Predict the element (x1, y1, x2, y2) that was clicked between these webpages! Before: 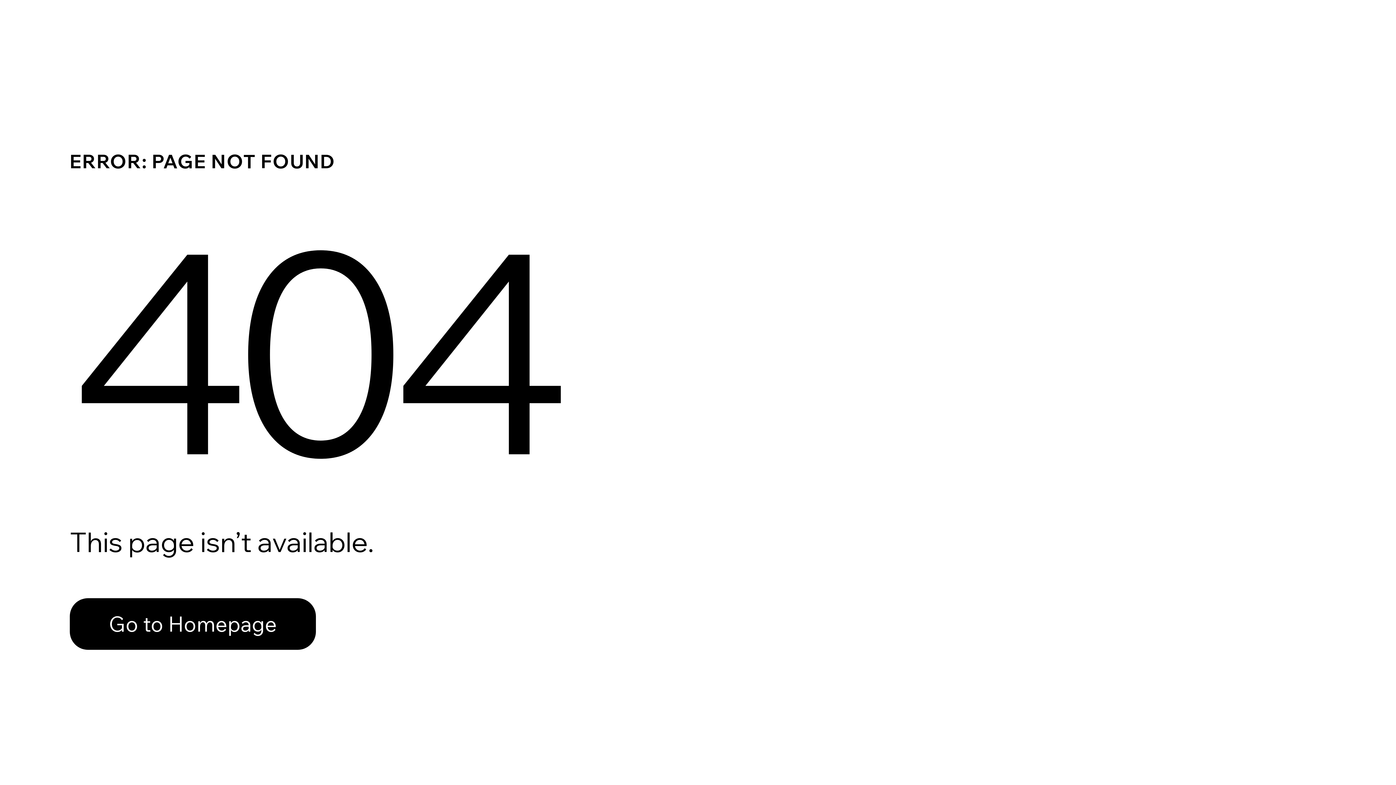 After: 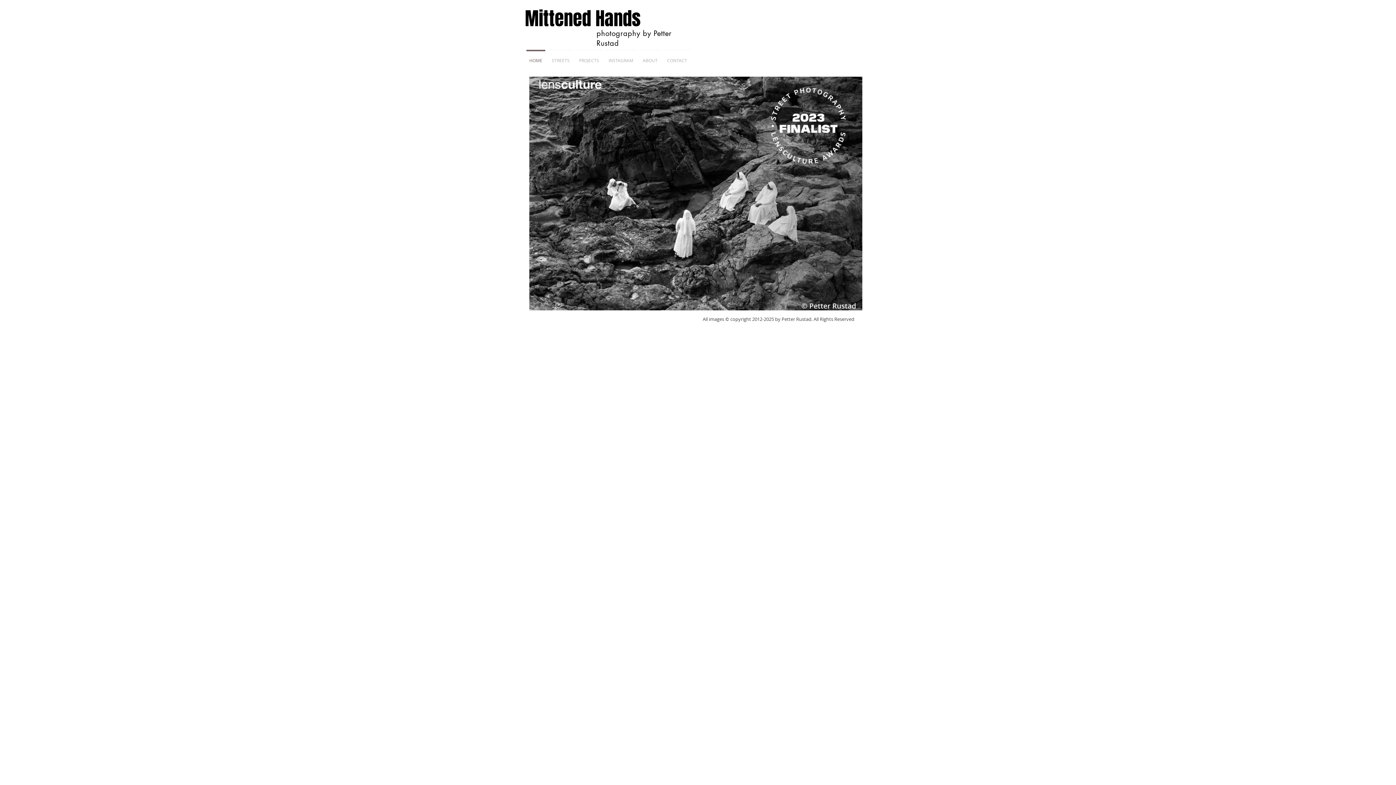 Action: label: Go to Homepage bbox: (69, 598, 316, 650)